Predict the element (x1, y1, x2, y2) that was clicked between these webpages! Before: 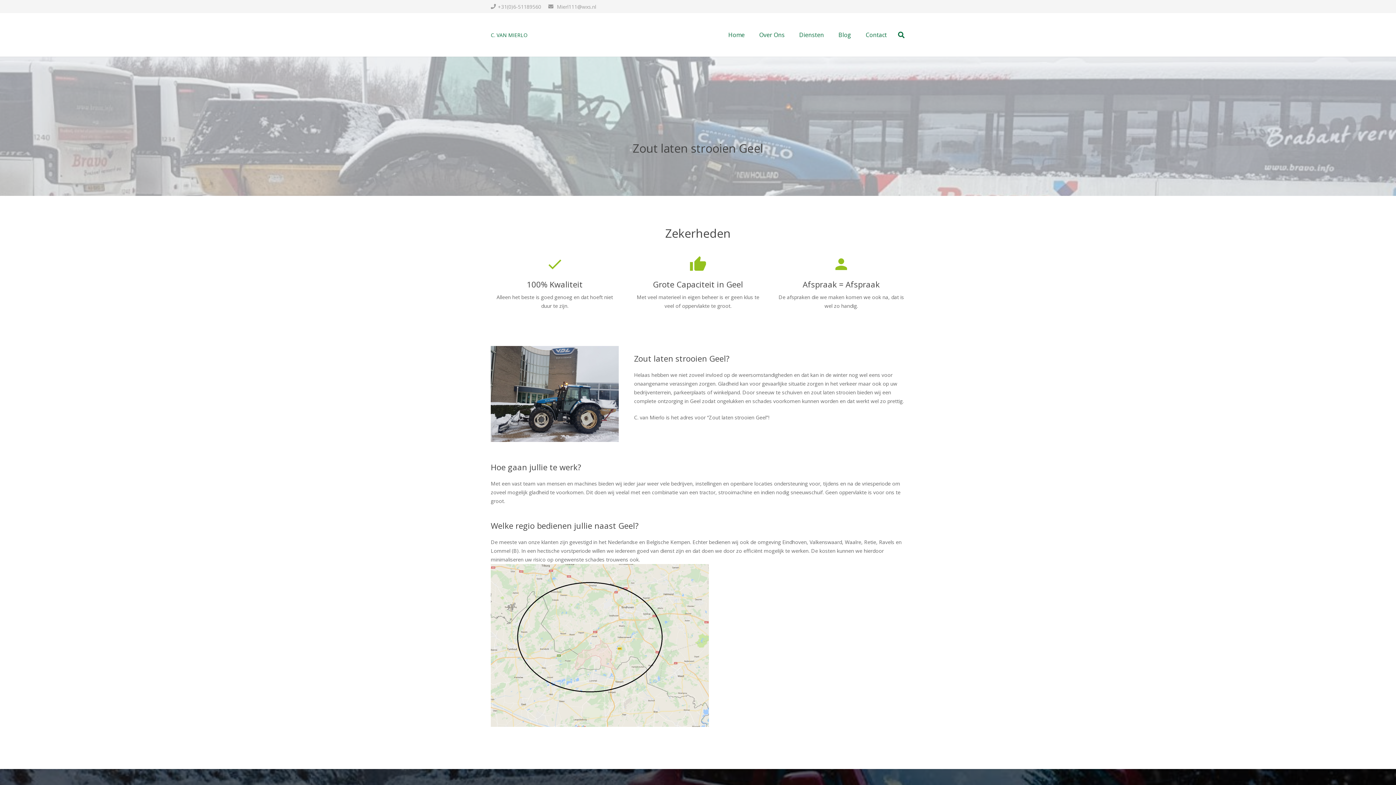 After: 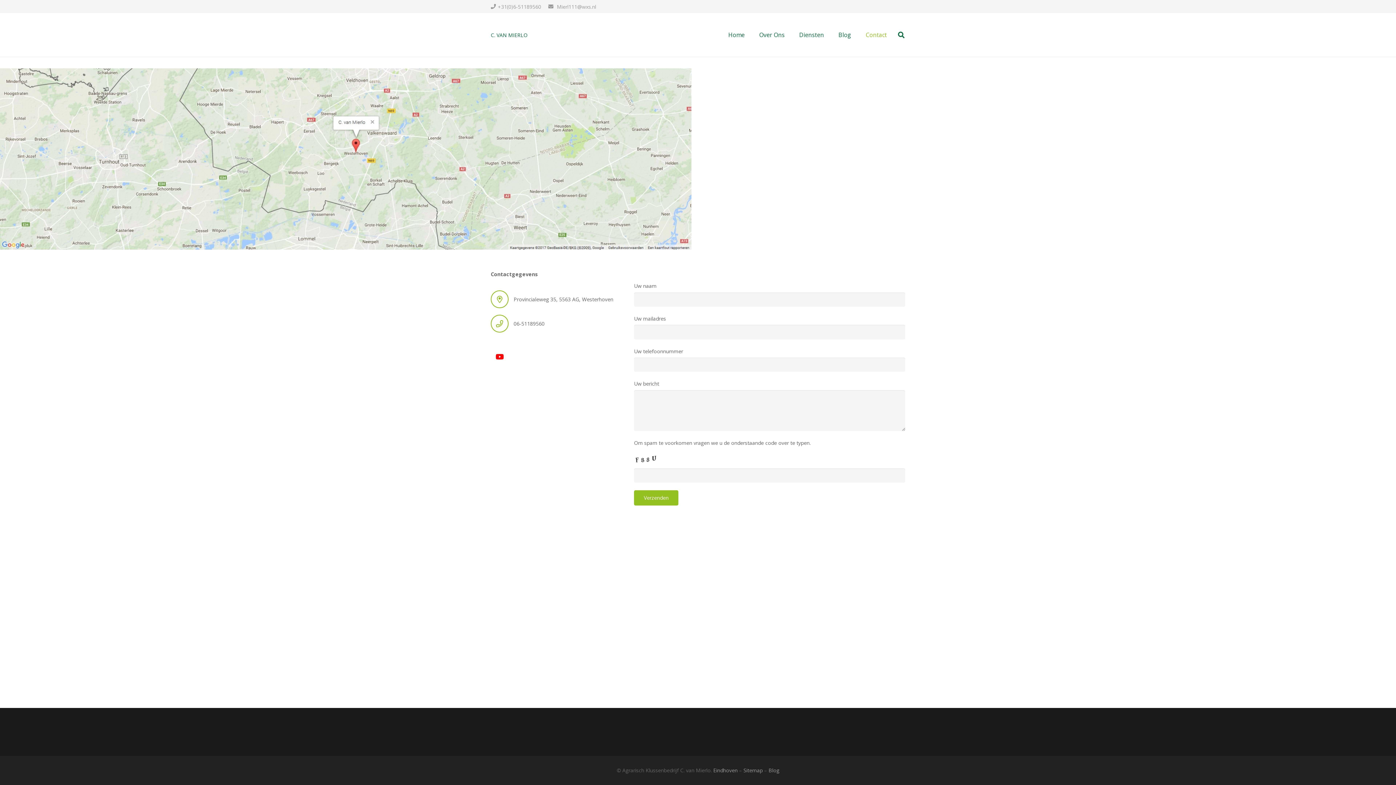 Action: bbox: (858, 13, 894, 56) label: Contact